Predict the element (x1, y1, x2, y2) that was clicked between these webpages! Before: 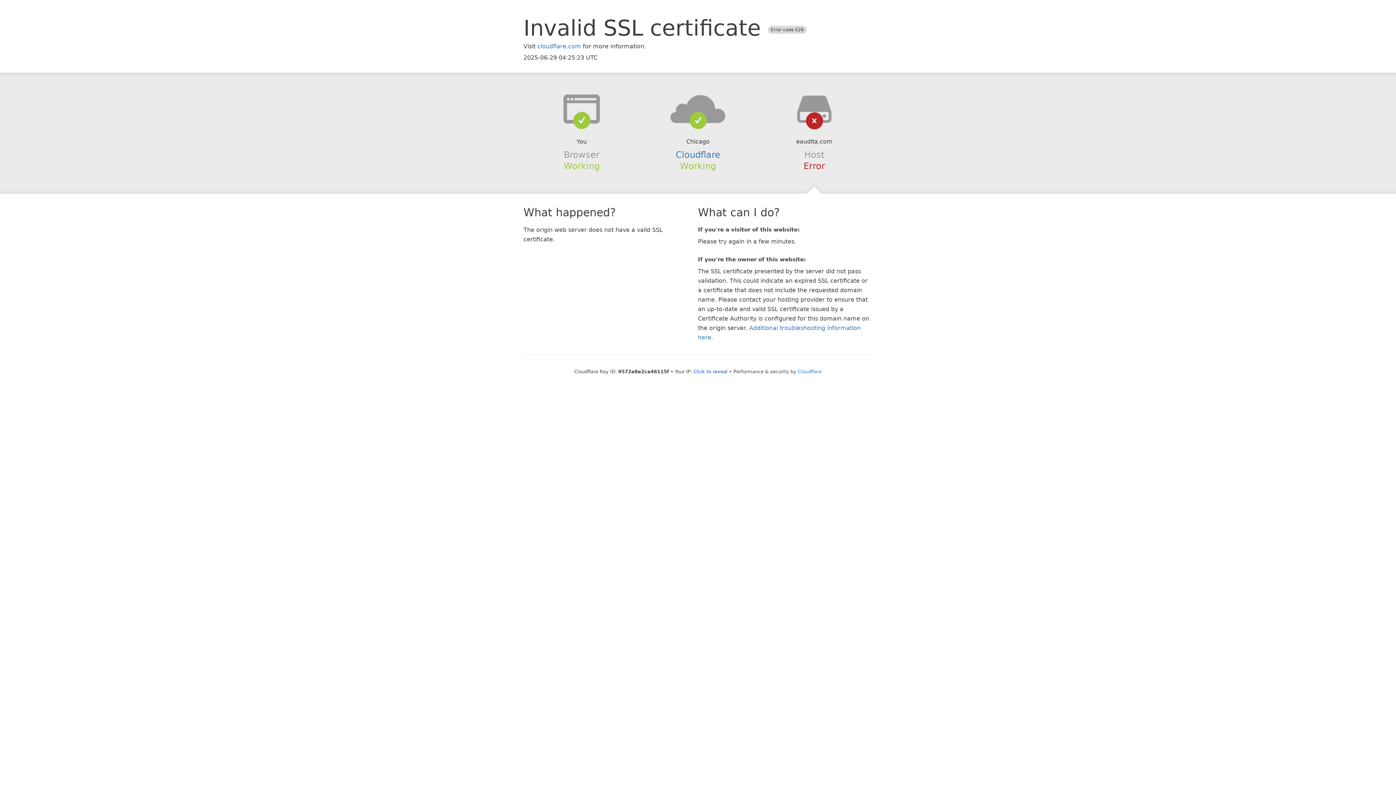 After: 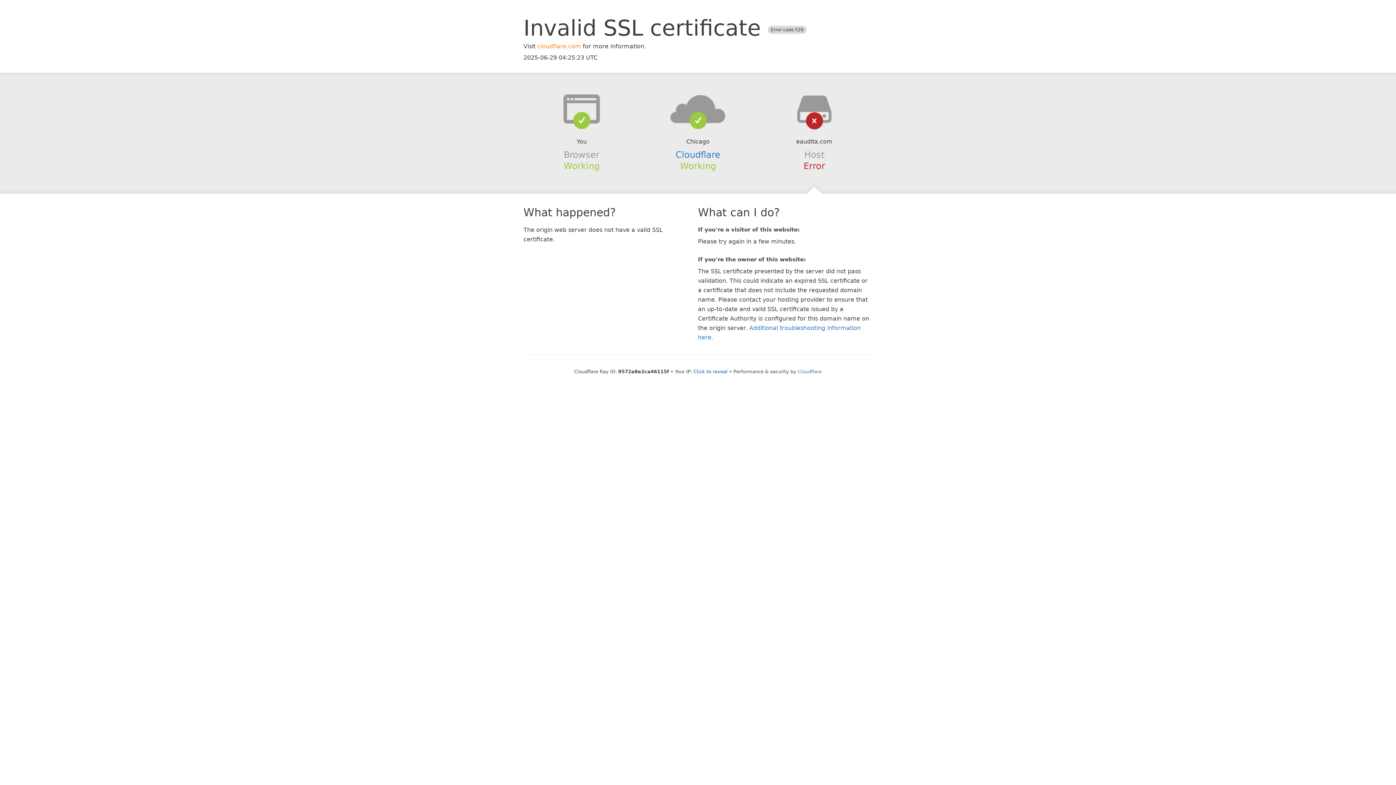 Action: bbox: (537, 42, 581, 49) label: cloudflare.com